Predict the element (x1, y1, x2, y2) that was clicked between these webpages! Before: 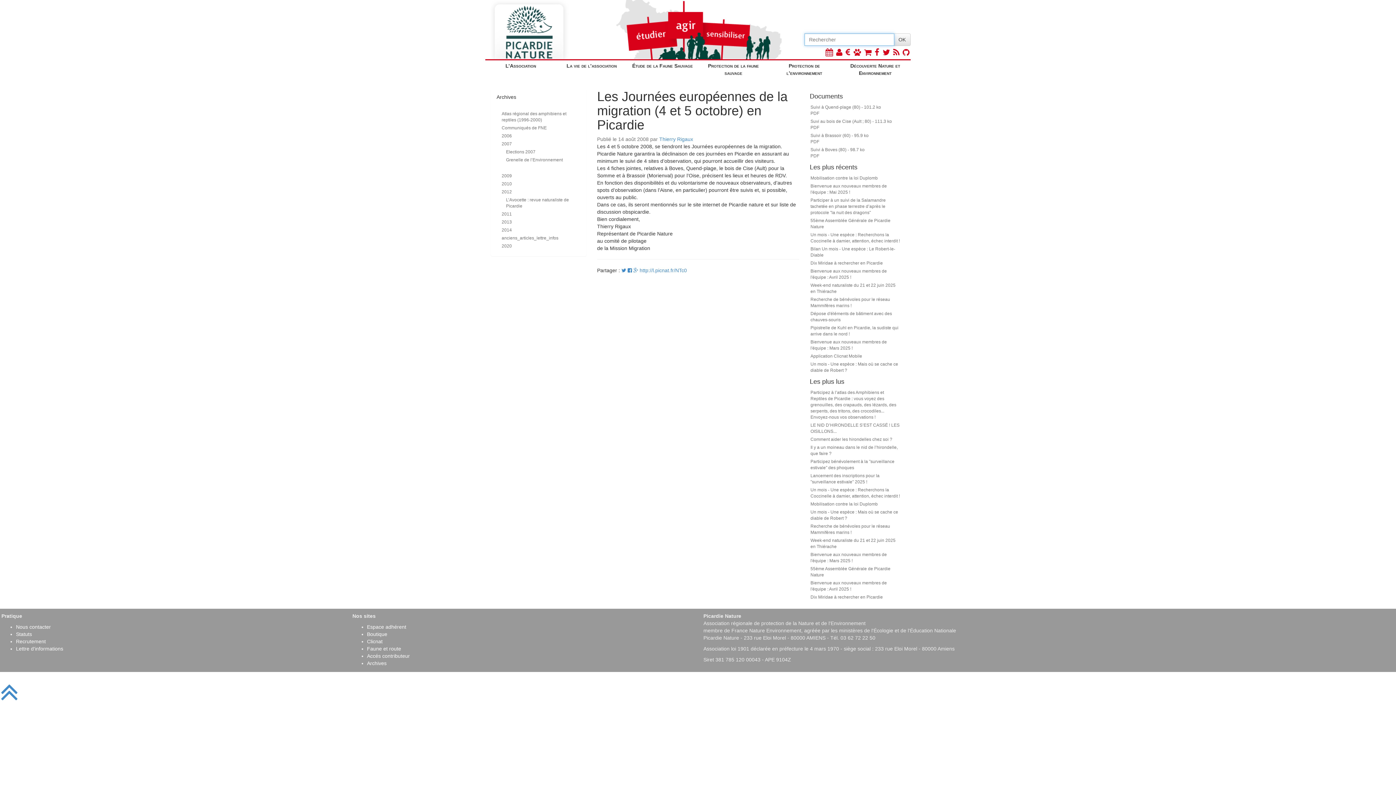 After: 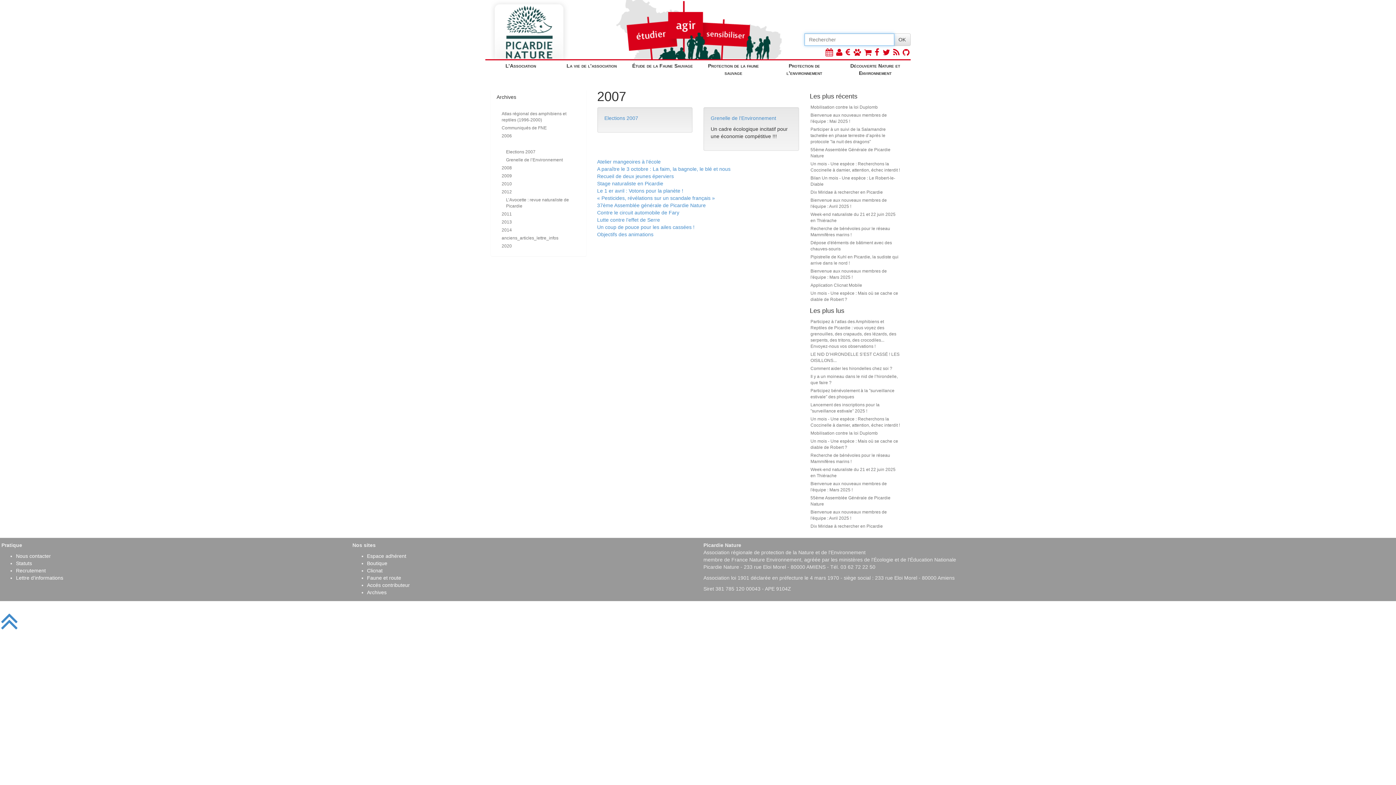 Action: label: 2007 bbox: (501, 140, 577, 148)